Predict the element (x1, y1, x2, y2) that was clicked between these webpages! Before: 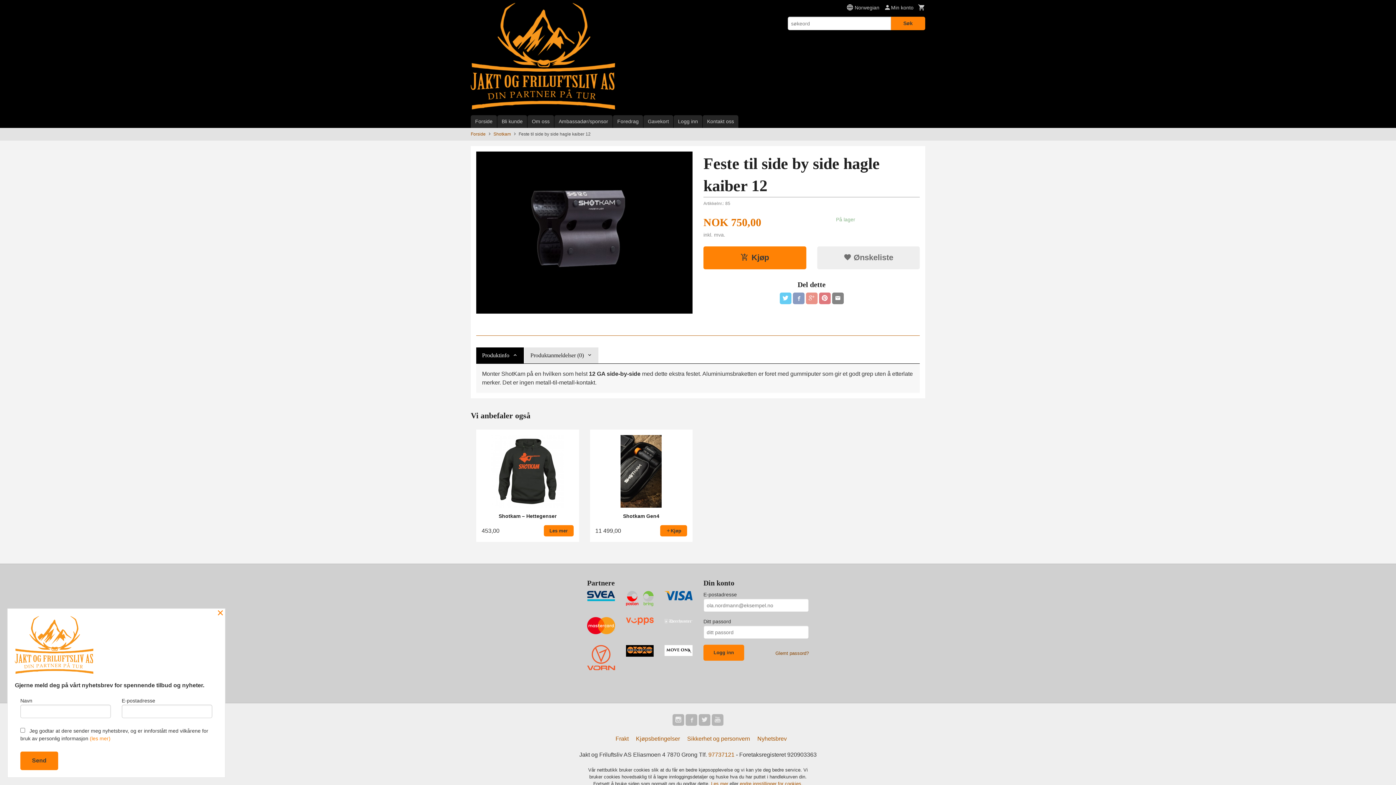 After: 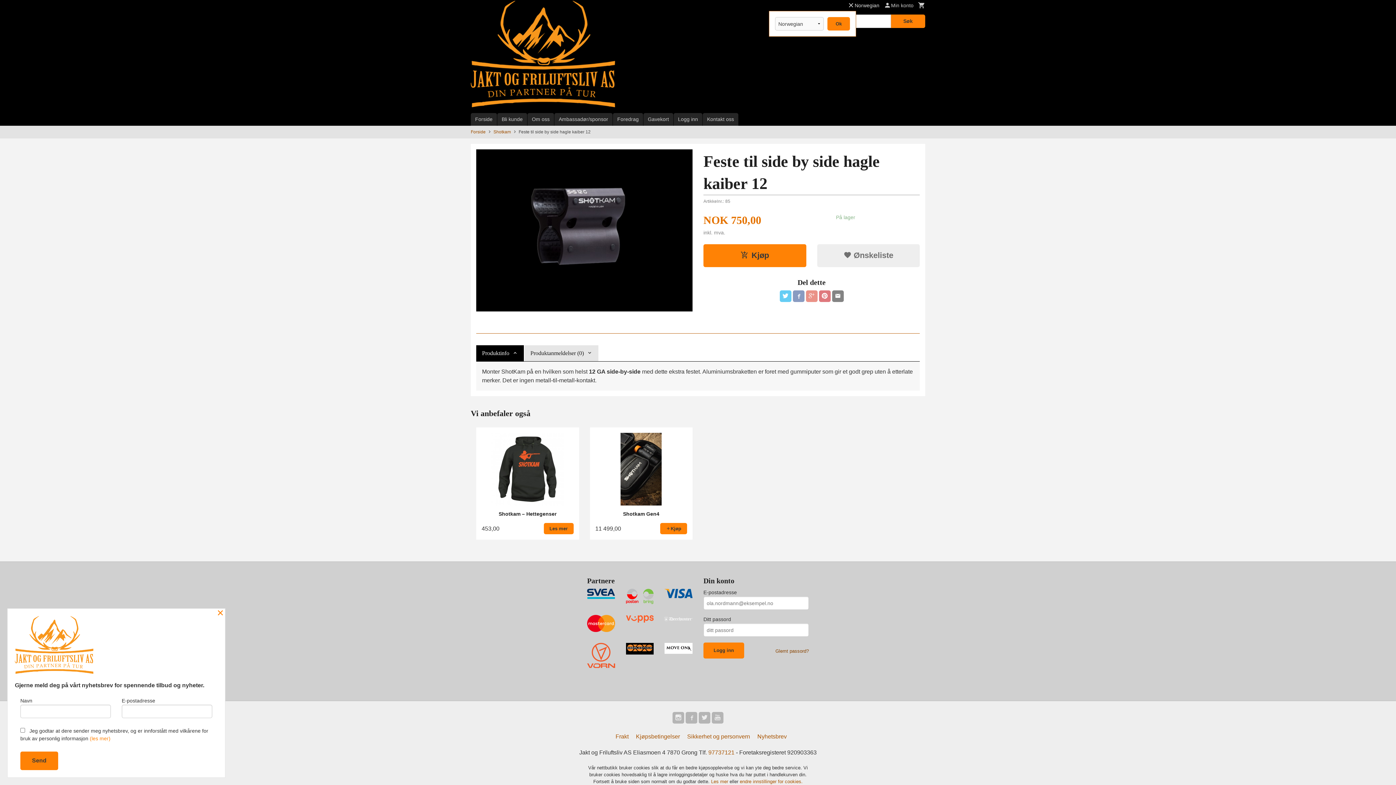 Action: bbox: (846, 2, 879, 13) label: Norwegian